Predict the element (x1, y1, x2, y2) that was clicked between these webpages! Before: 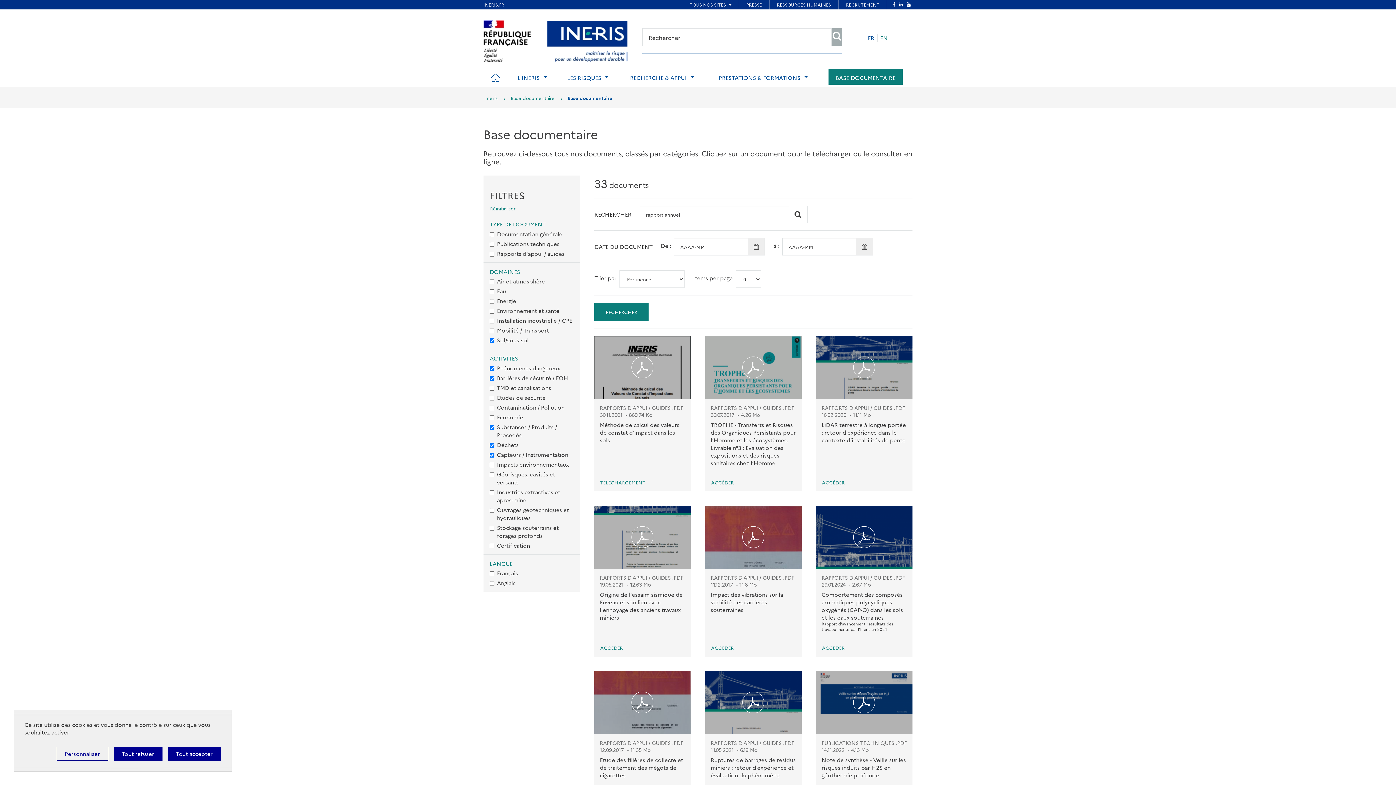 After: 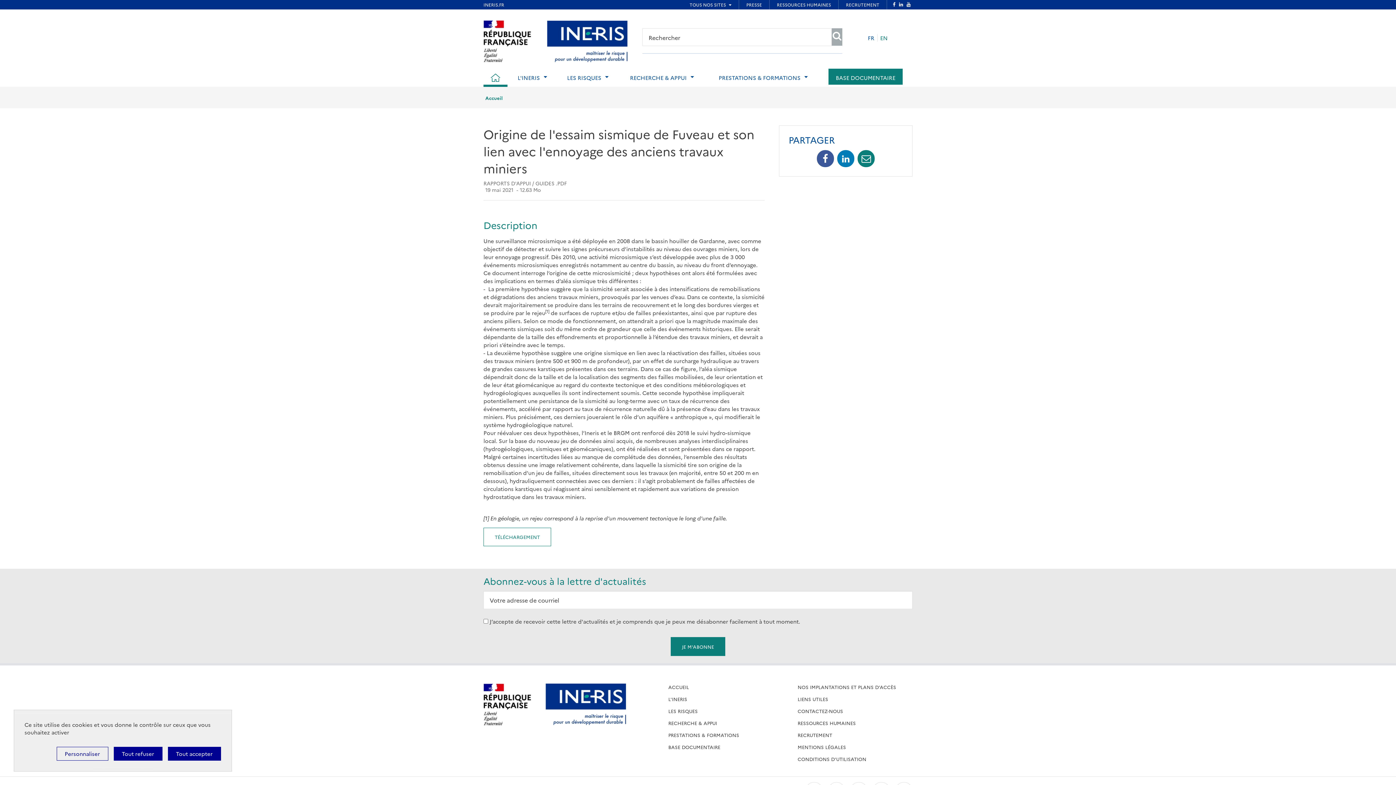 Action: label: ACCÉDER bbox: (600, 644, 623, 651)